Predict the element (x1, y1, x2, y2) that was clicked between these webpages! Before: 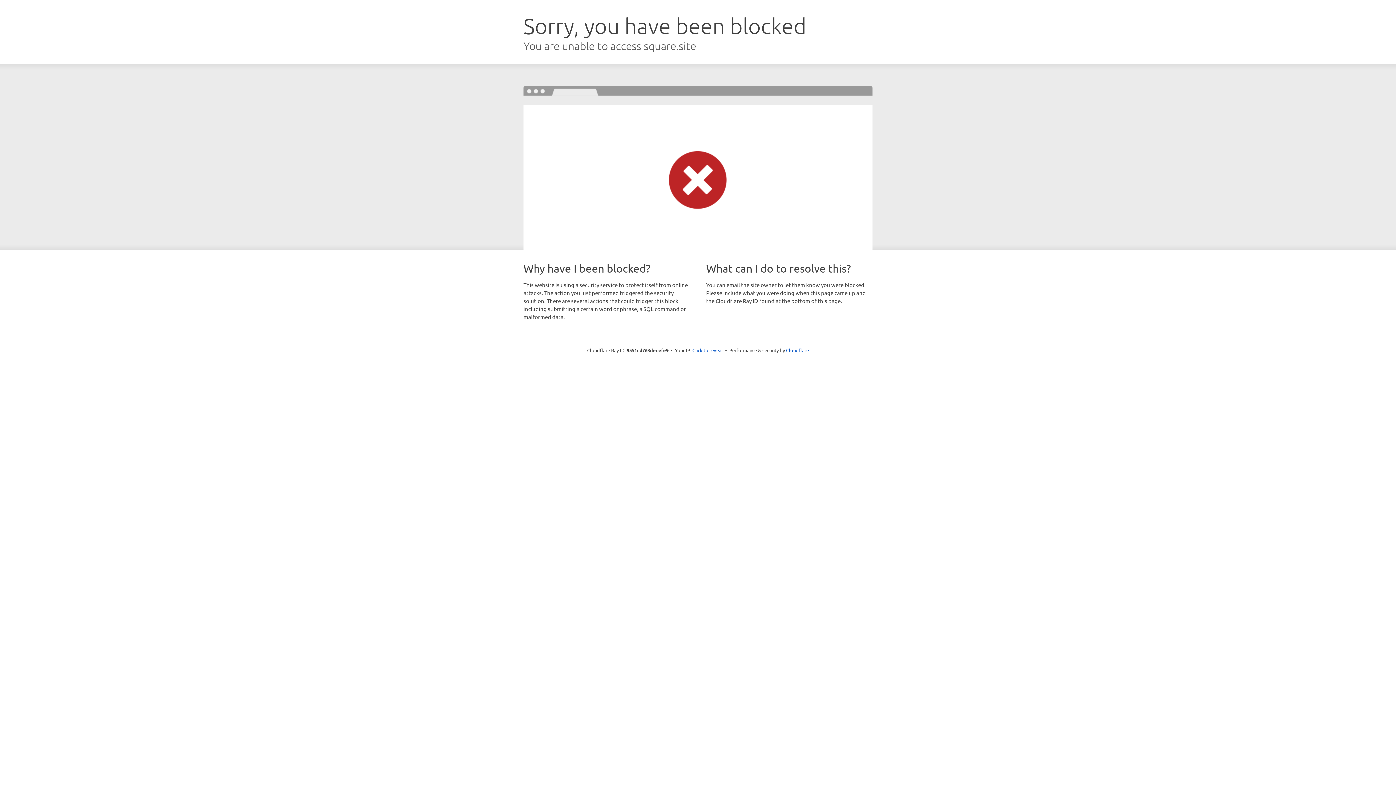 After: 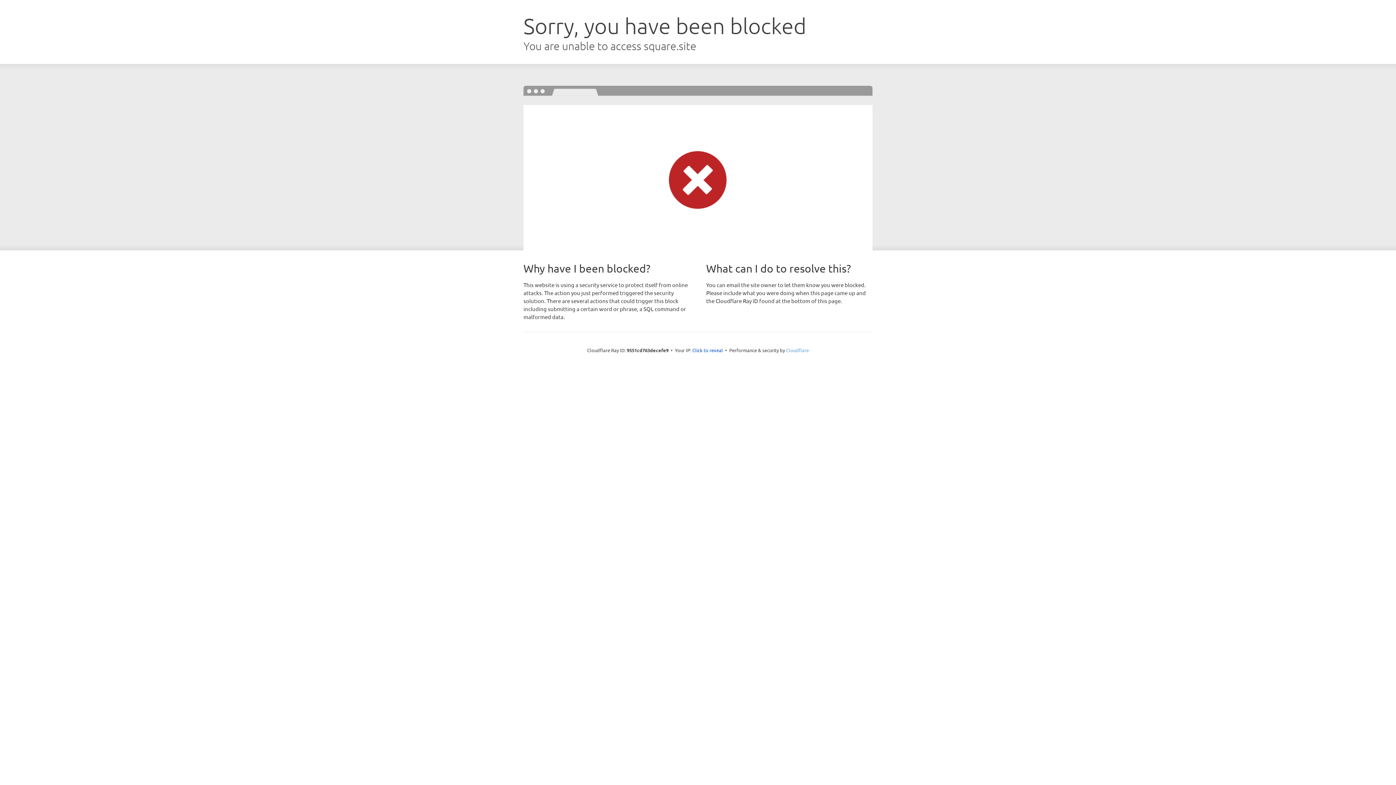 Action: bbox: (786, 347, 809, 353) label: Cloudflare